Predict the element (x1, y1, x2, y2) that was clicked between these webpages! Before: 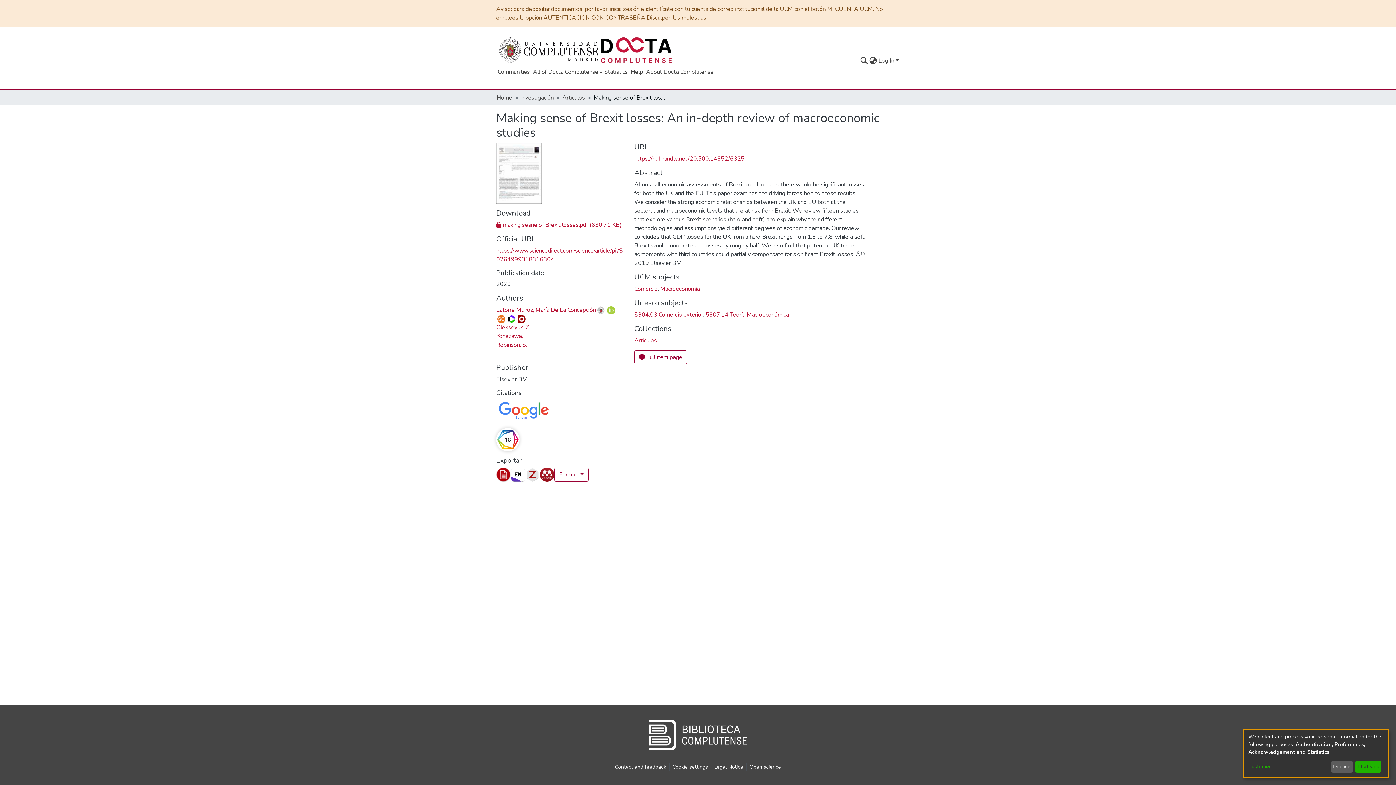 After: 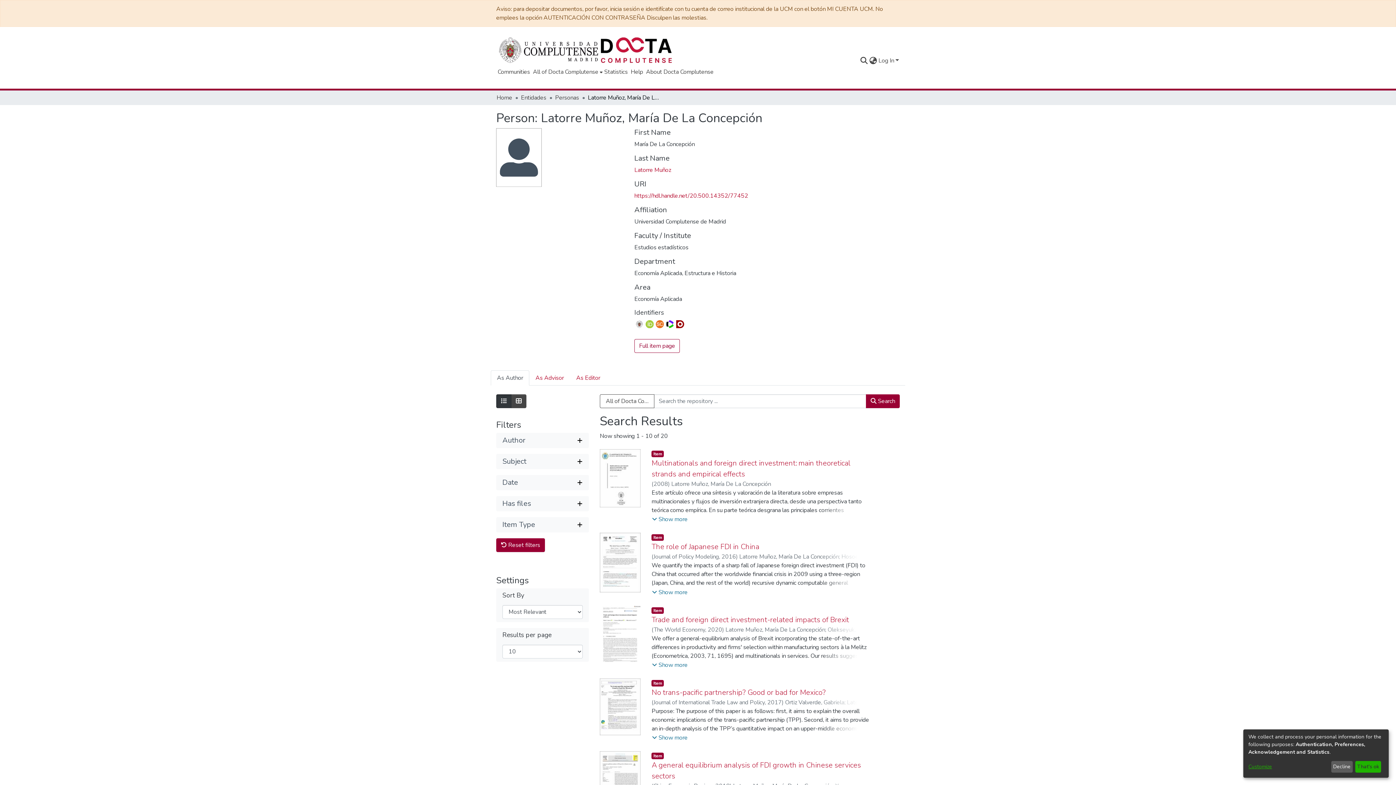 Action: bbox: (496, 309, 596, 317) label: Latorre Muñoz, María De La Concepción